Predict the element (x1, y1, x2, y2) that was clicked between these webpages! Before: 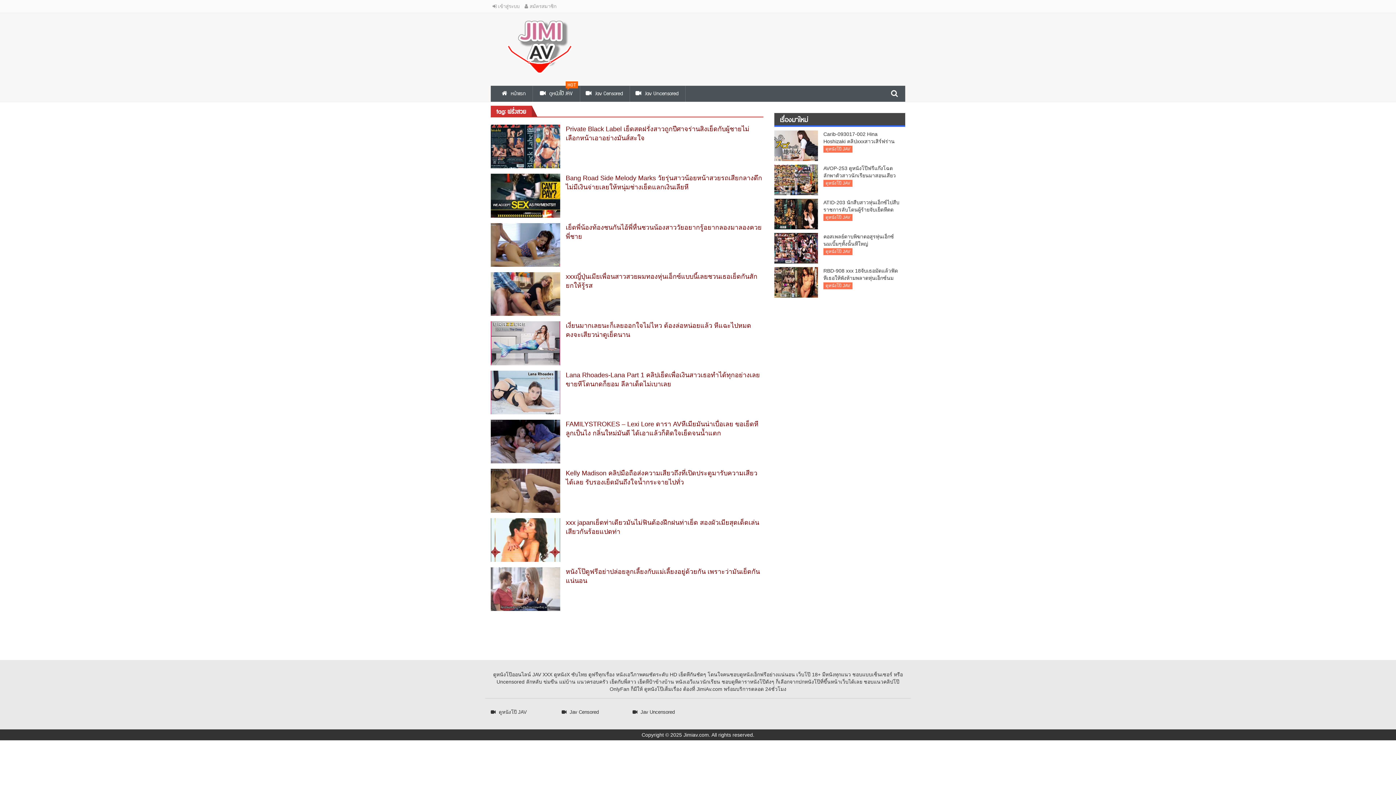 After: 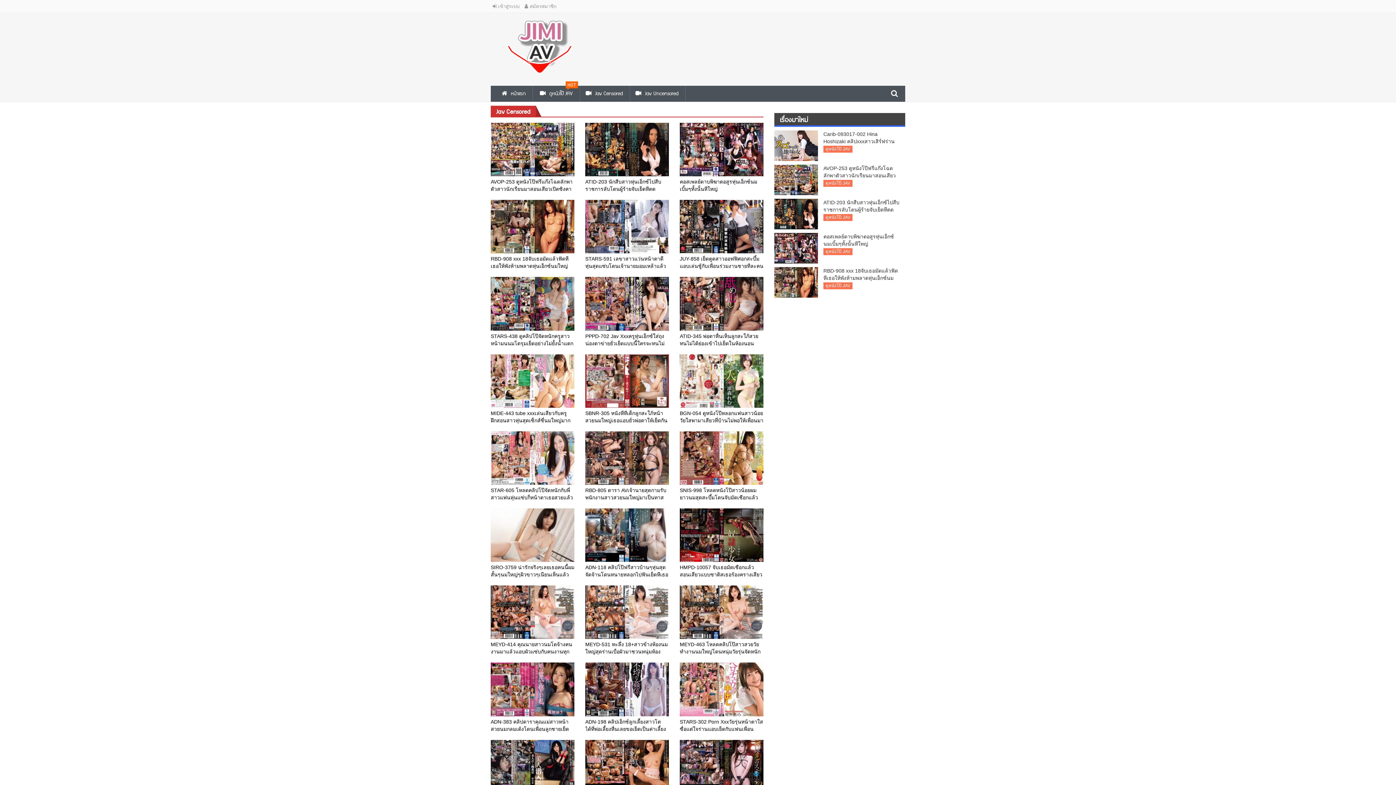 Action: label:  Jav Censored bbox: (580, 90, 630, 97)